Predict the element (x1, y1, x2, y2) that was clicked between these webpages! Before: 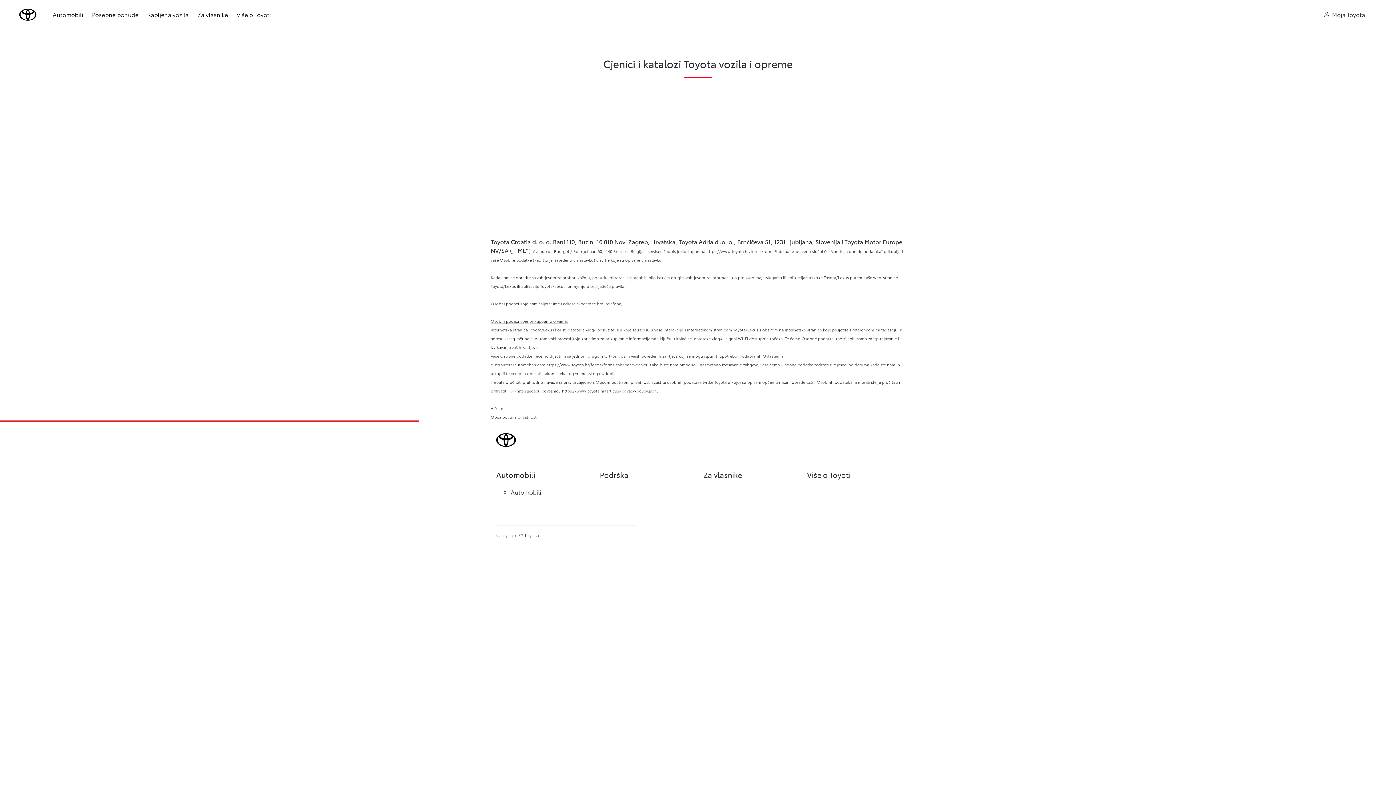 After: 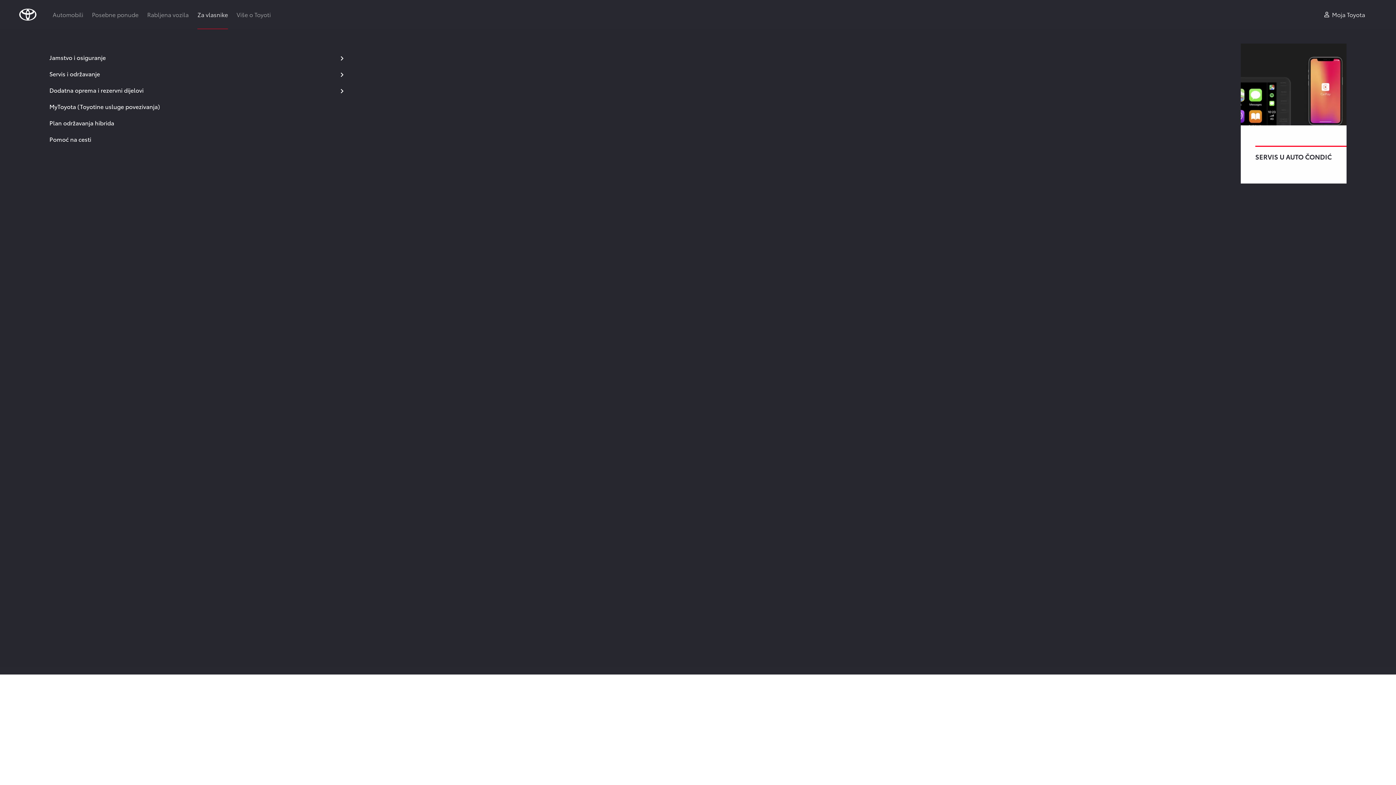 Action: bbox: (197, 0, 228, 29) label: Za vlasnike